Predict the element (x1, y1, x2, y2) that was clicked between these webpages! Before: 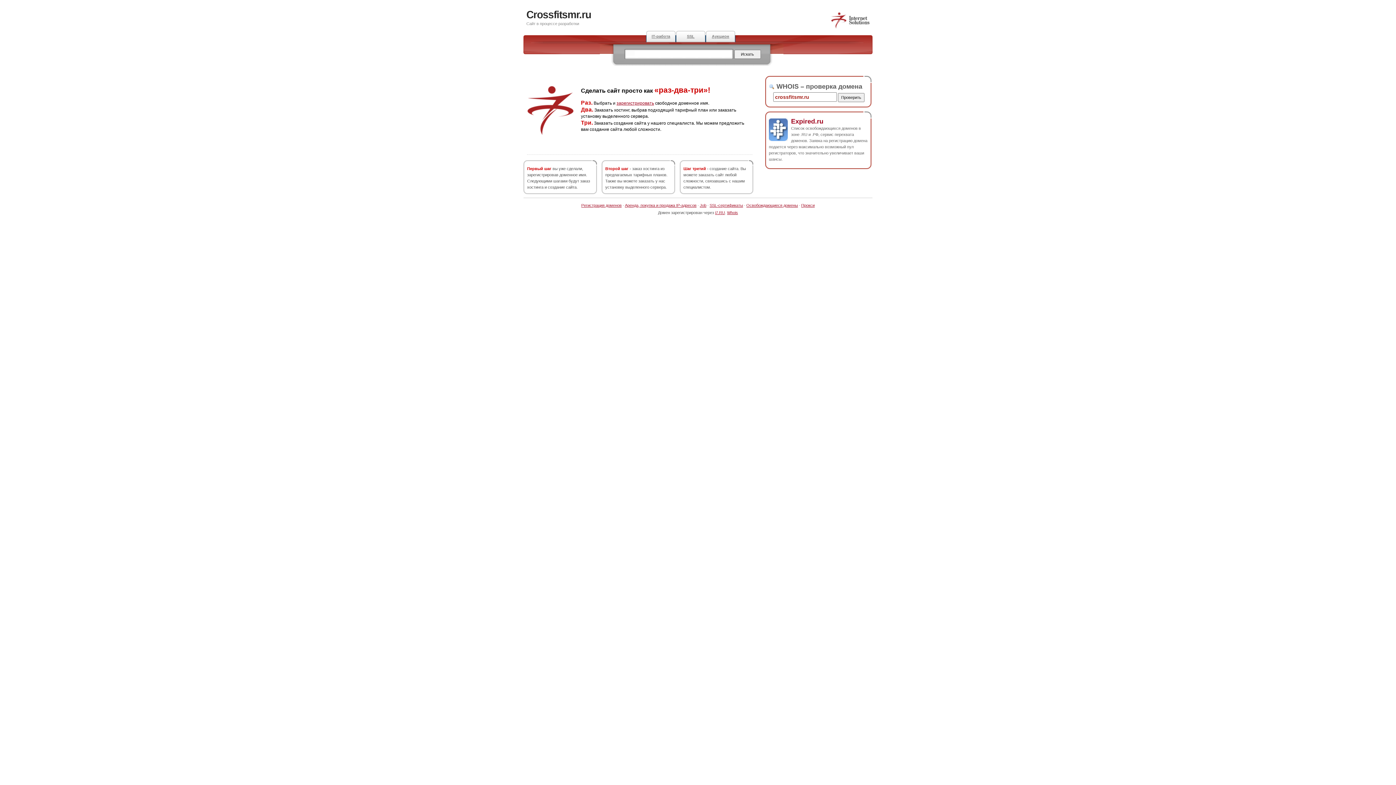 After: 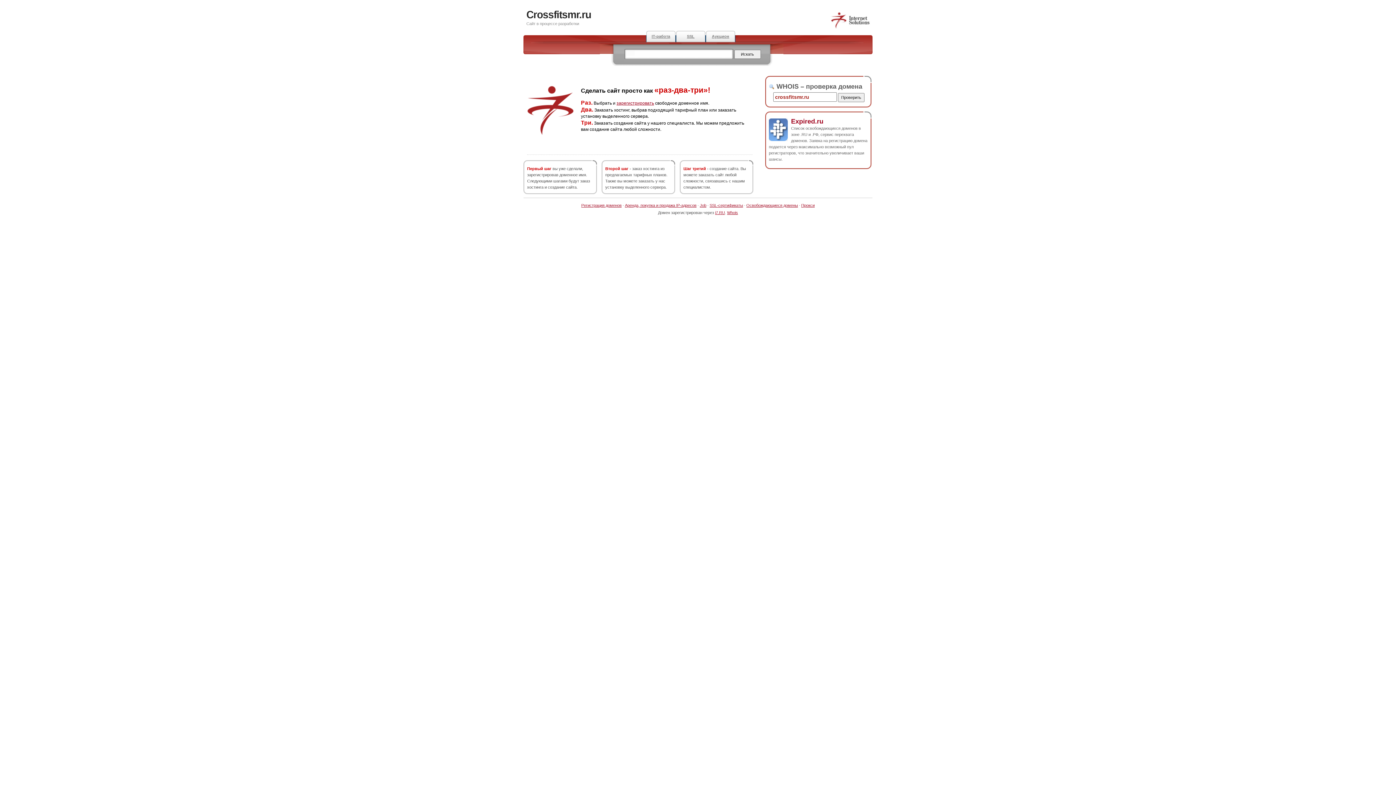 Action: label: Crossfitsmr.ru bbox: (526, 9, 591, 20)